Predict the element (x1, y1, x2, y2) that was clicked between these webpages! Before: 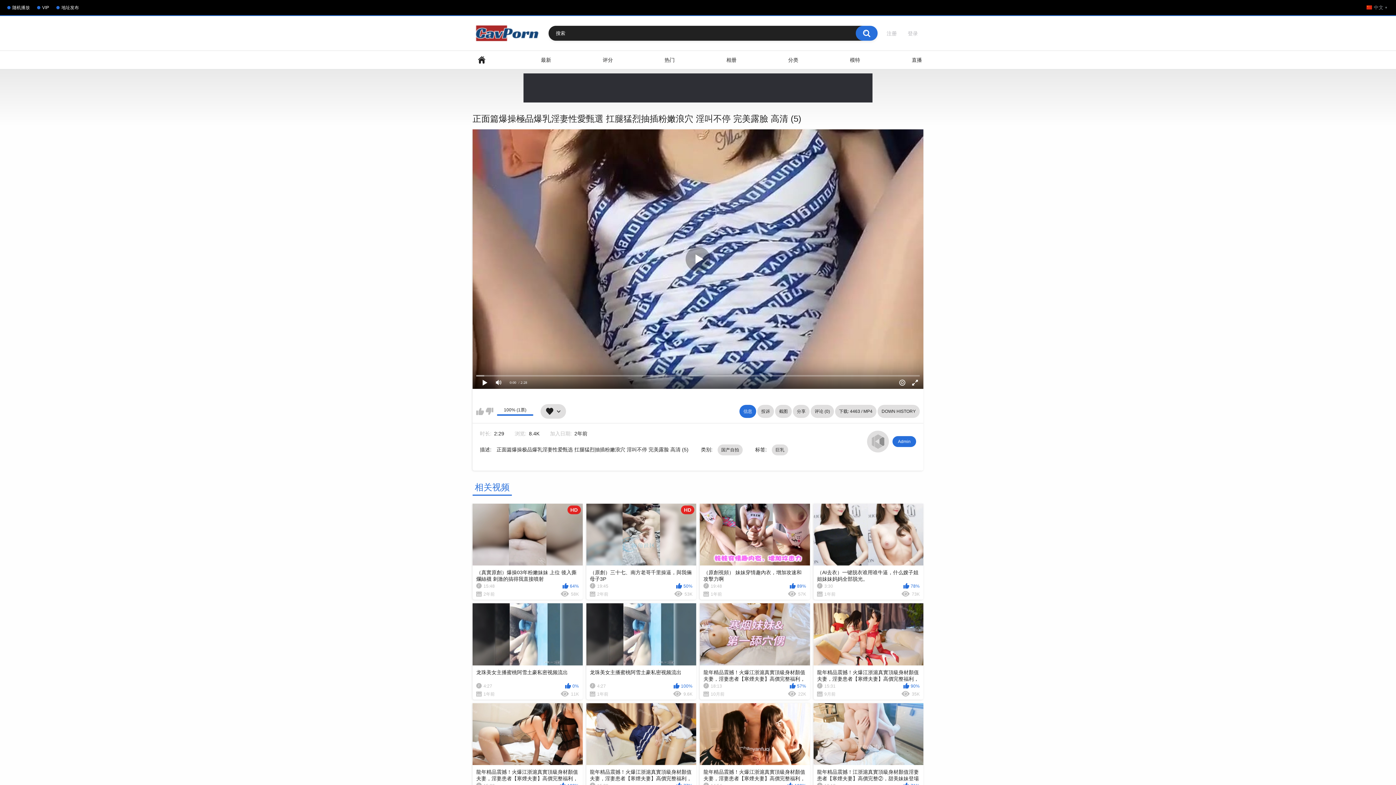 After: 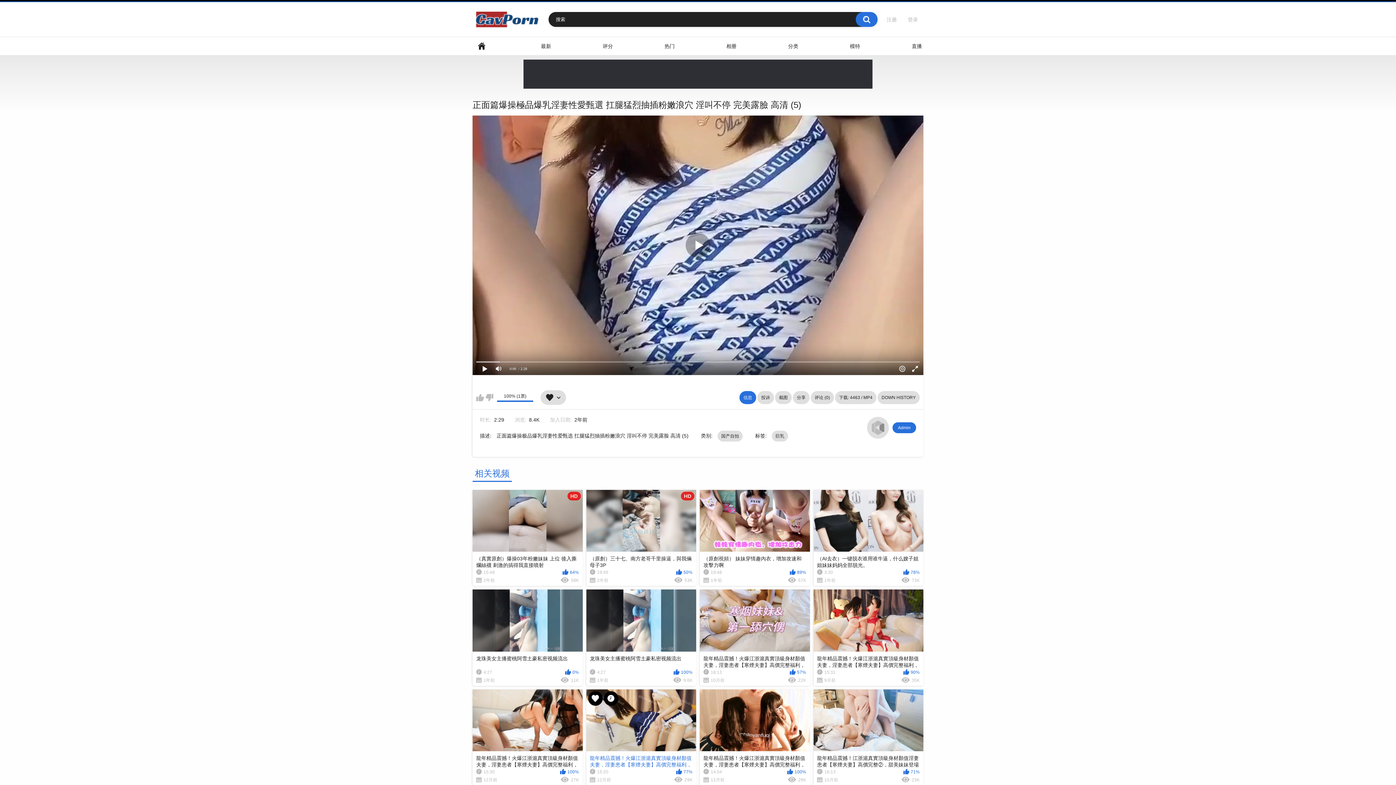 Action: label: 龍年精品震撼！火爆江浙滬真實頂級身材顏值夫妻，淫妻患者【寒煙夫妻】高價完整福利，甜美妹妹登場3P淫亂，國語對話1080P高清（2）
15:20
77%
12月前
29K bbox: (586, 703, 696, 799)